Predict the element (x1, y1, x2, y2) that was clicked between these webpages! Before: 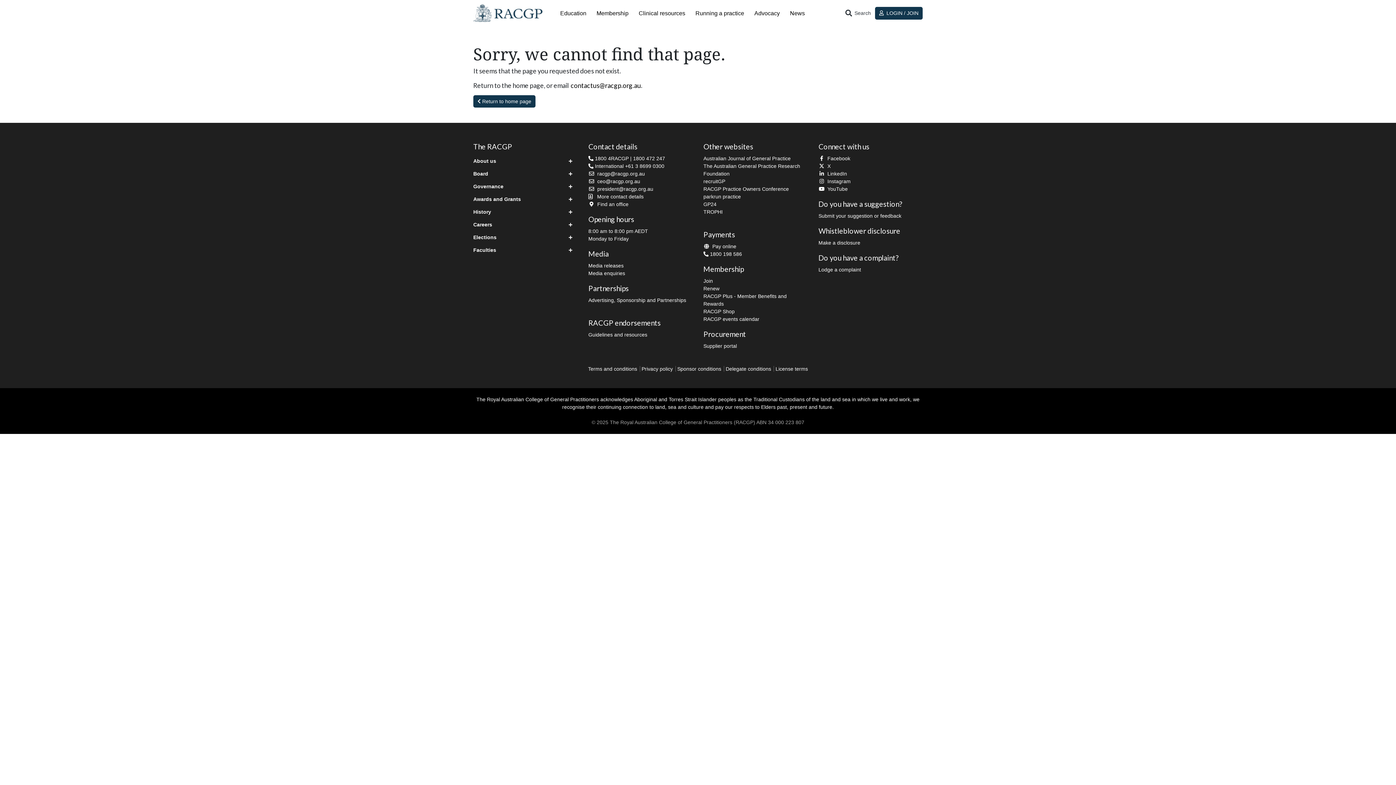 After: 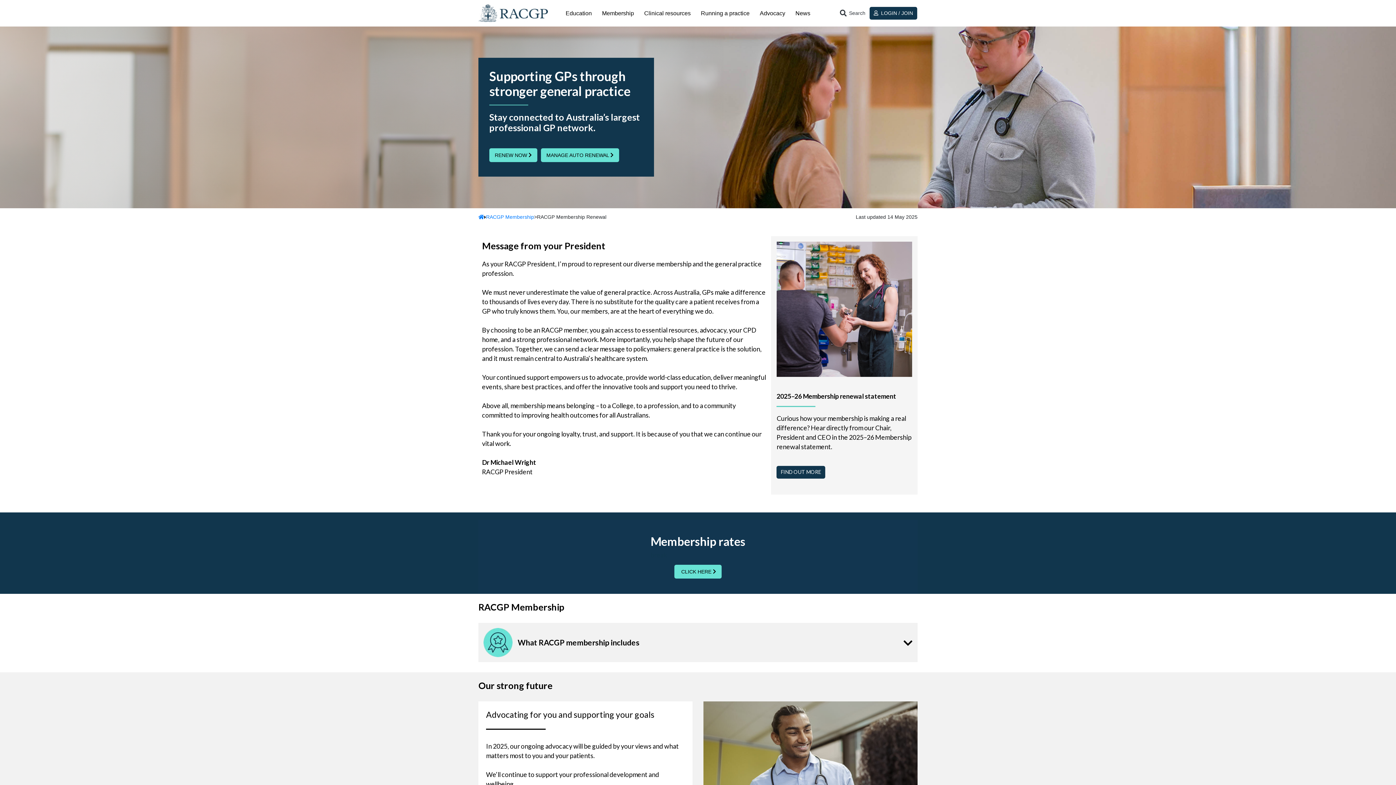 Action: bbox: (703, 285, 719, 291) label: Renew